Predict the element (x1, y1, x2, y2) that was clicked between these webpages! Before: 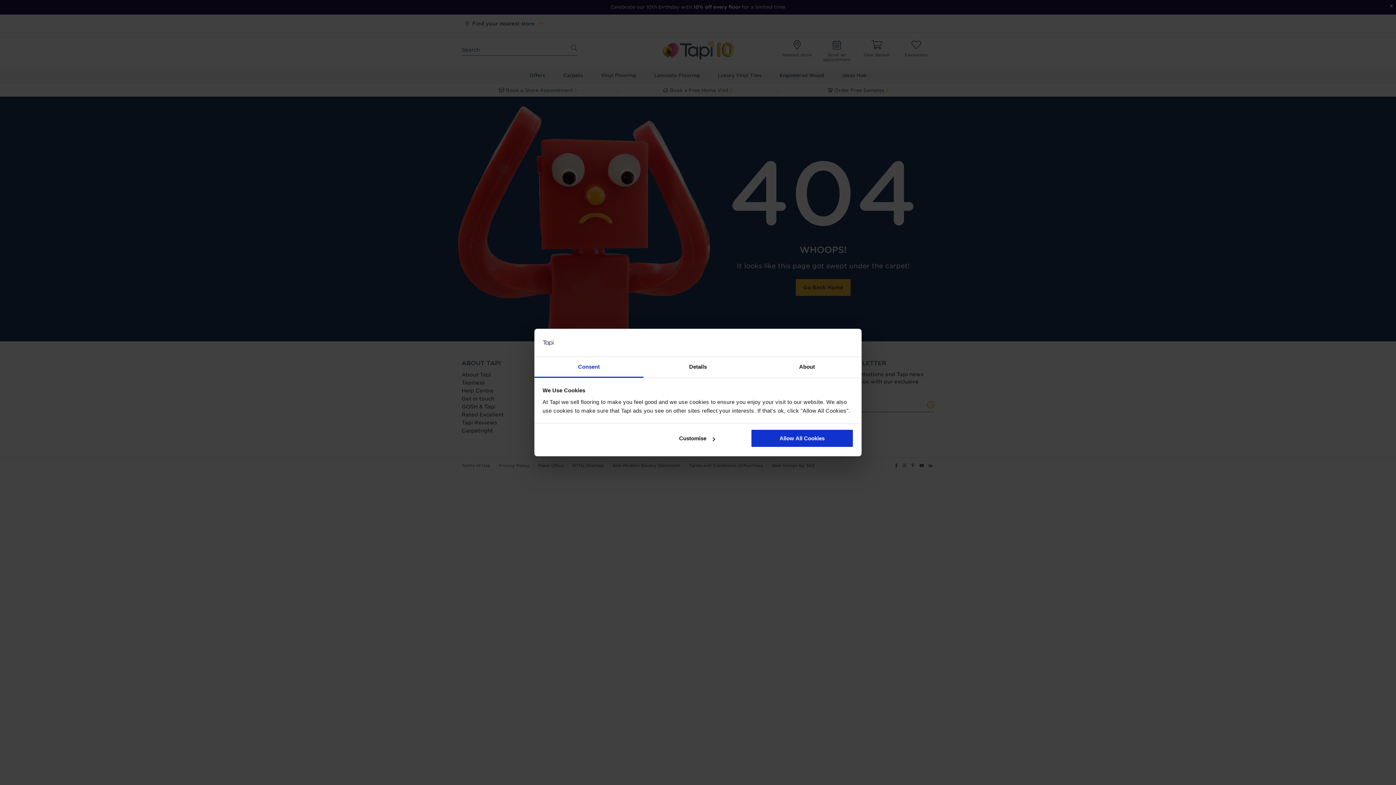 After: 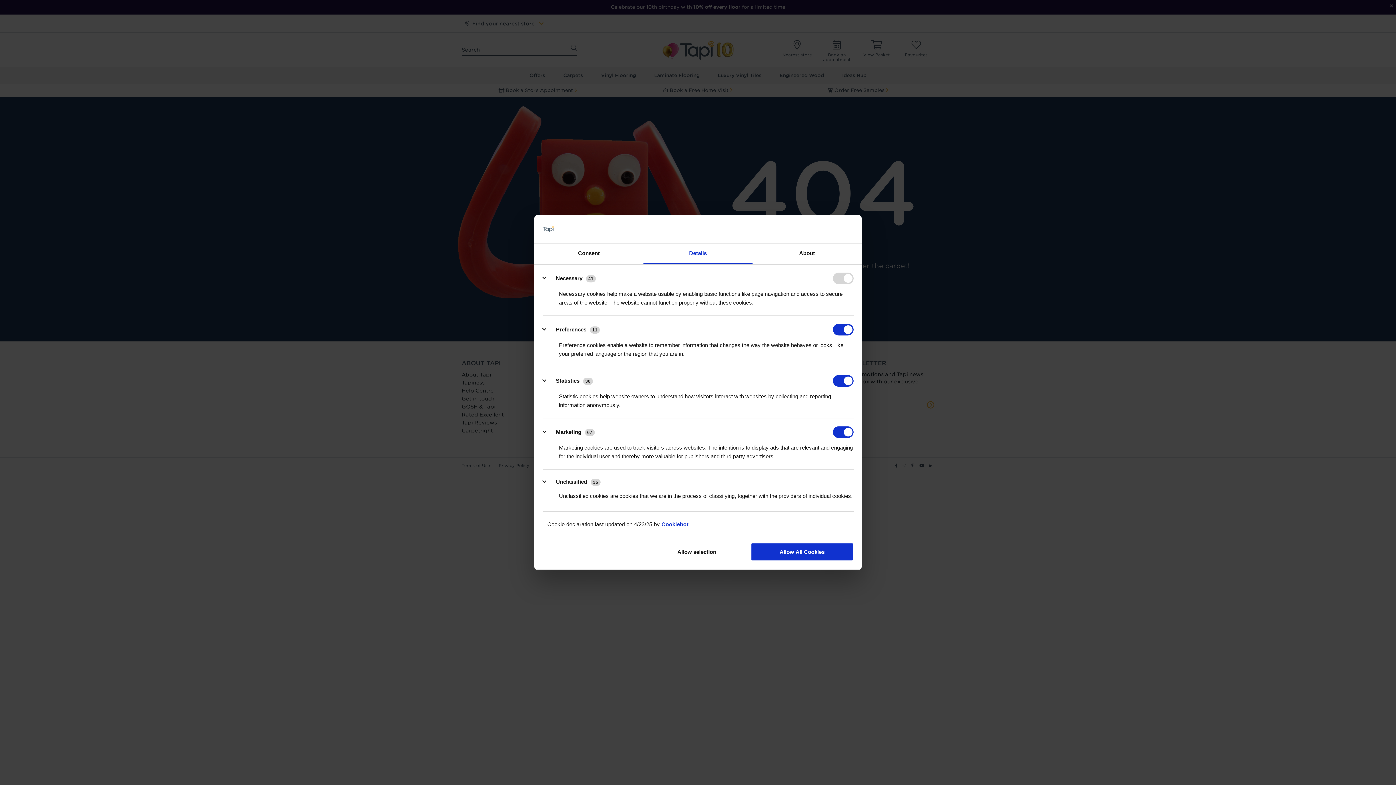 Action: label: Details bbox: (643, 357, 752, 377)